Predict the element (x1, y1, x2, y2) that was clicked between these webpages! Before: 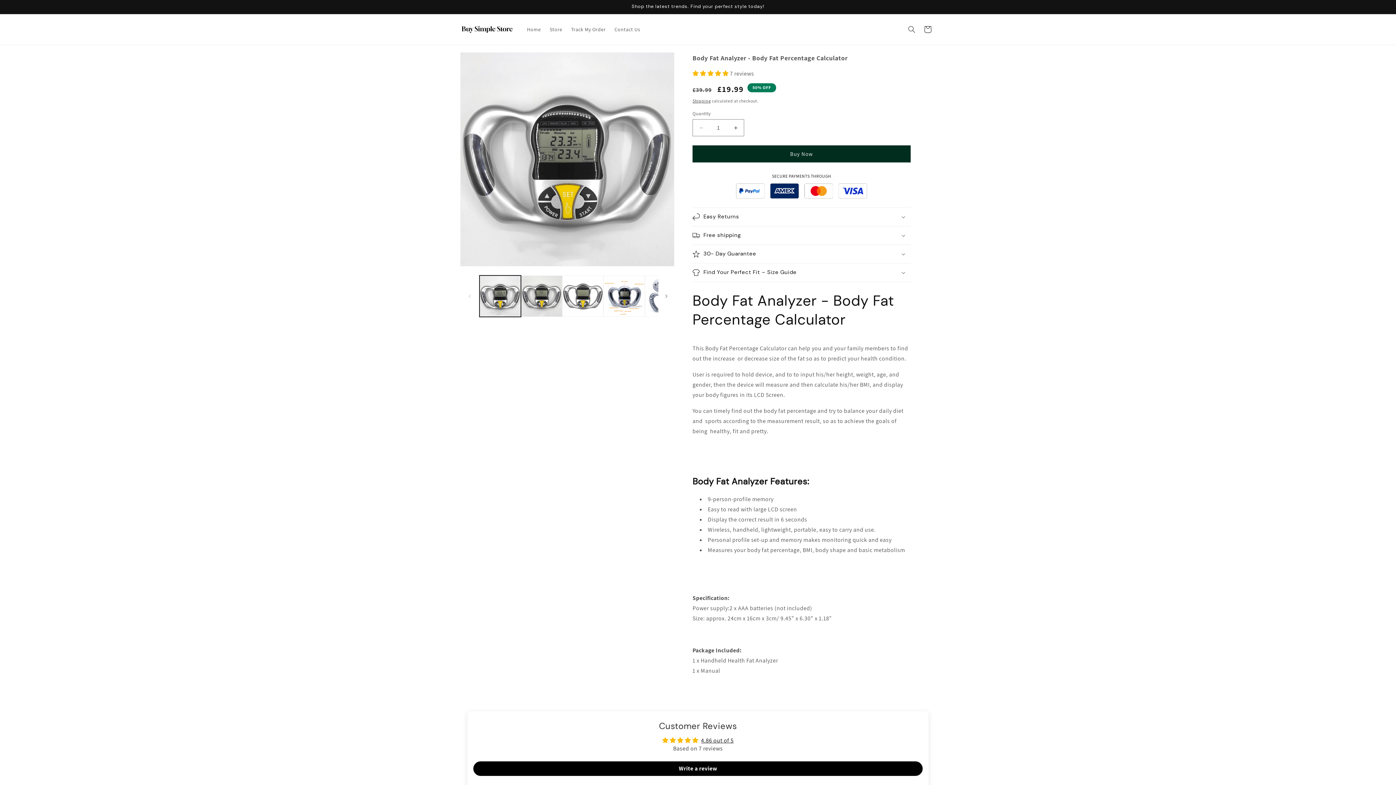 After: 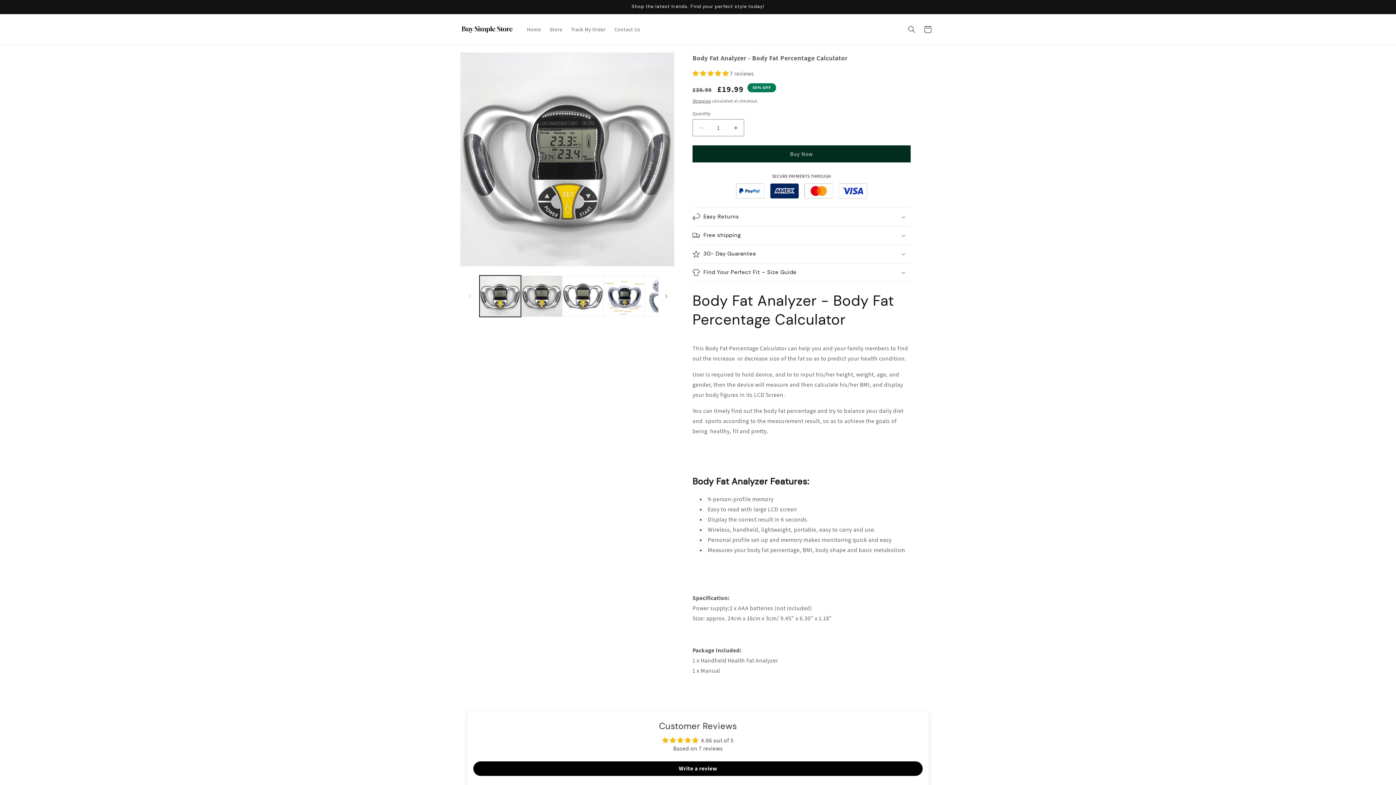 Action: label: 4.86 out of 5 bbox: (701, 728, 733, 736)